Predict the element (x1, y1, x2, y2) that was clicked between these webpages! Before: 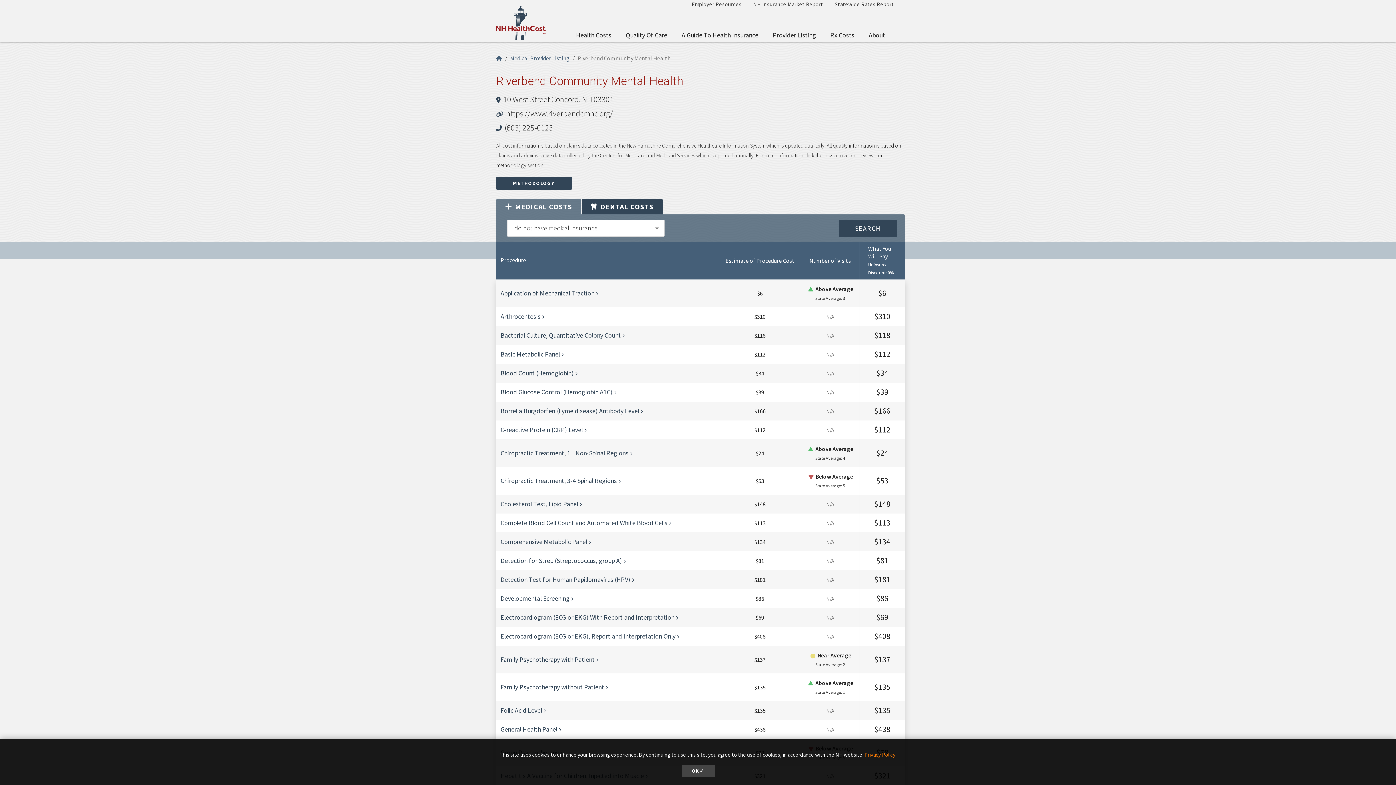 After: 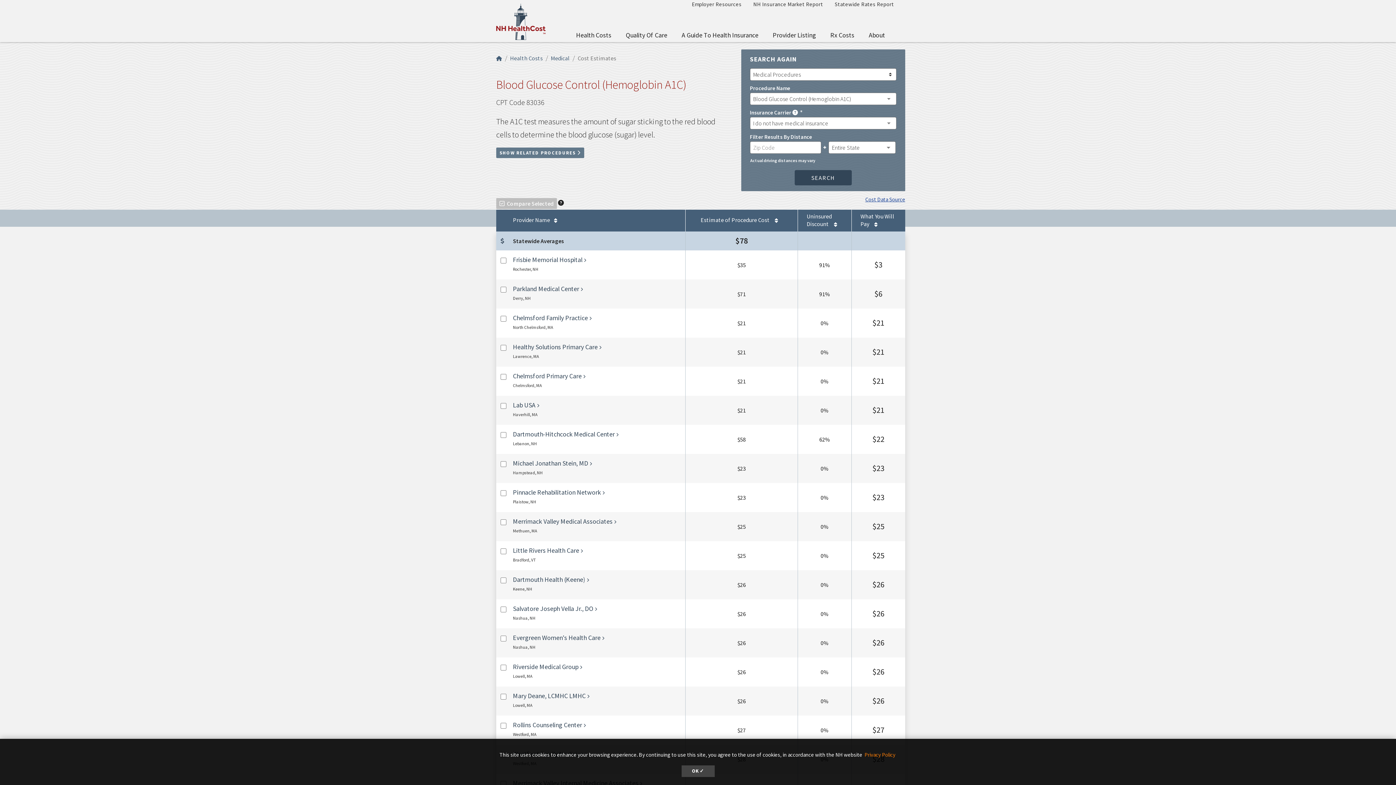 Action: bbox: (500, 388, 614, 396) label: Blood Glucose Control (Hemoglobin A1C)